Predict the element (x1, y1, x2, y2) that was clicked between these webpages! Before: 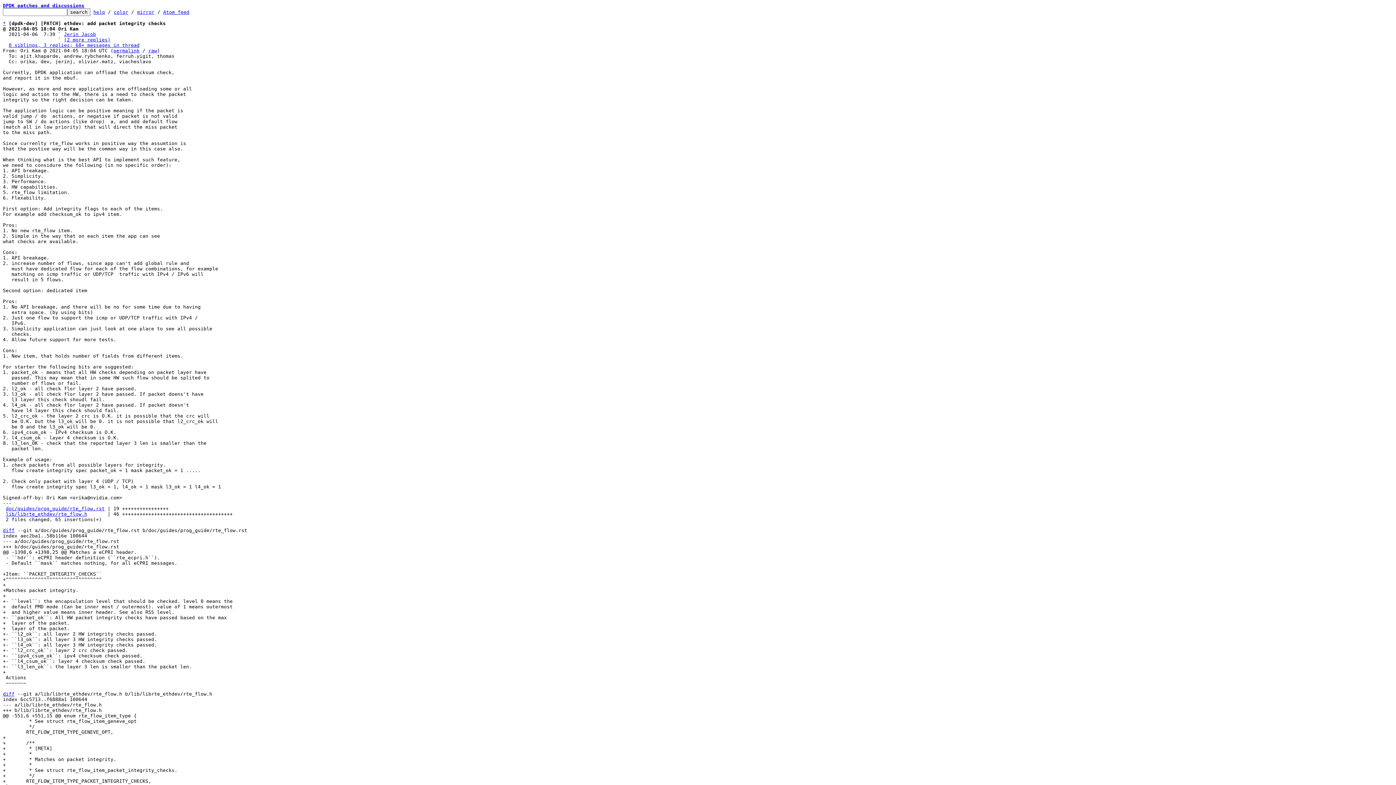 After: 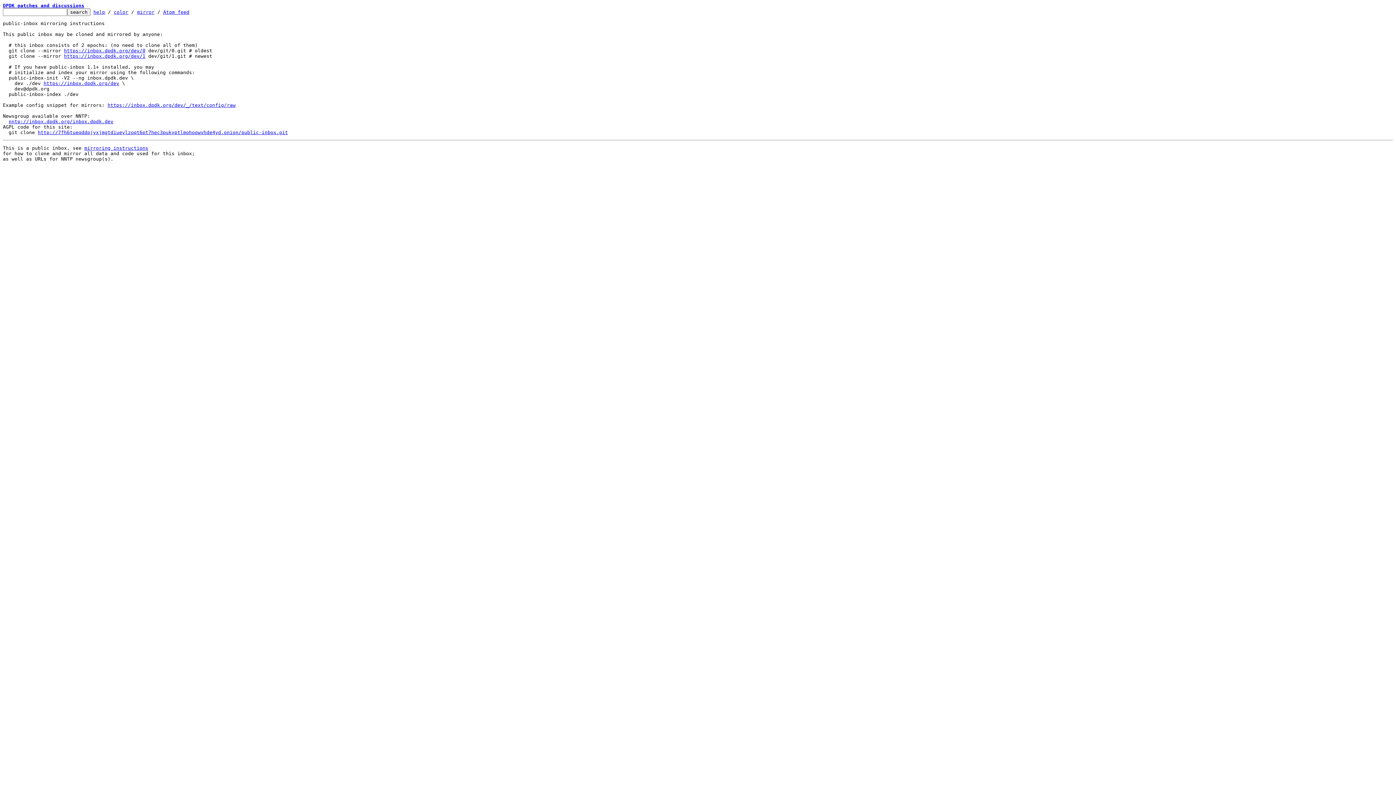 Action: label: mirror bbox: (137, 9, 154, 14)